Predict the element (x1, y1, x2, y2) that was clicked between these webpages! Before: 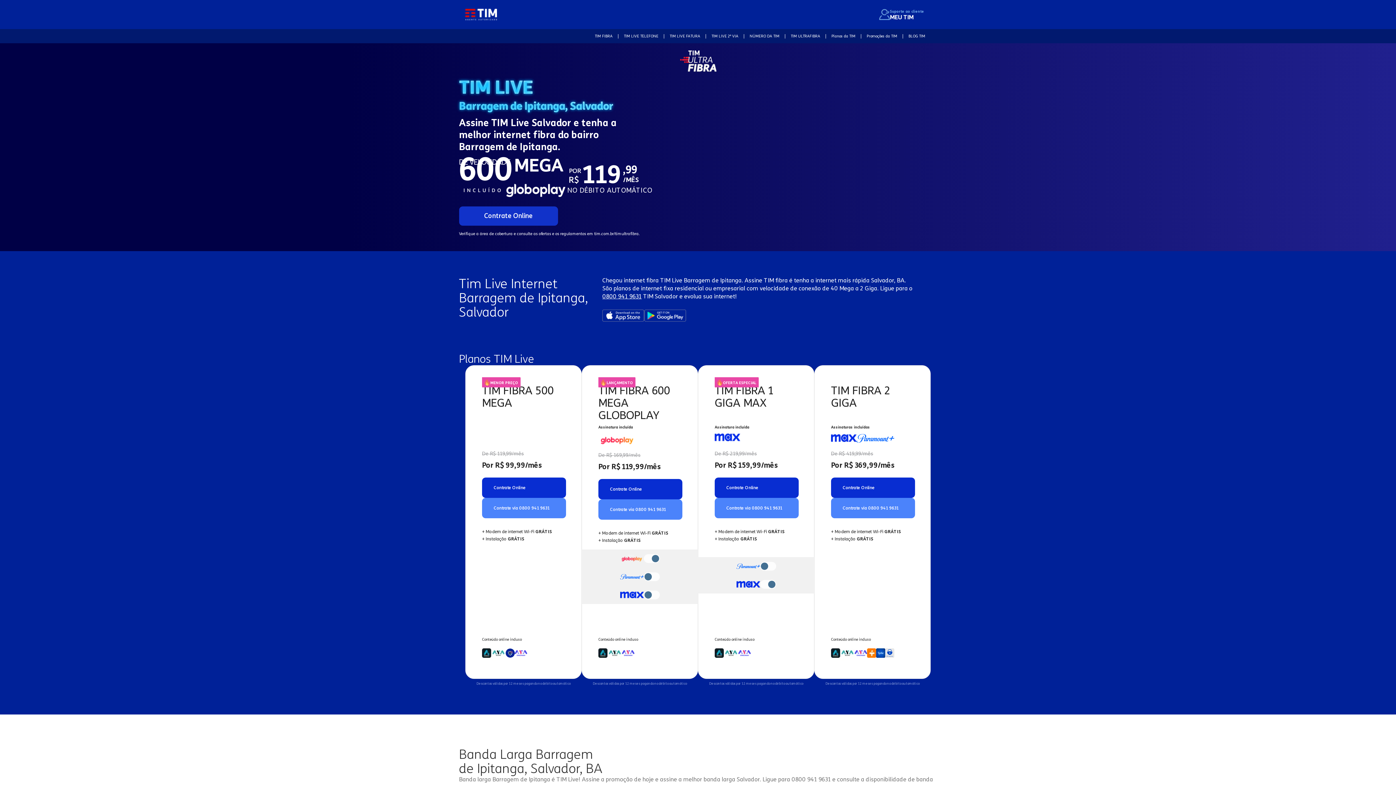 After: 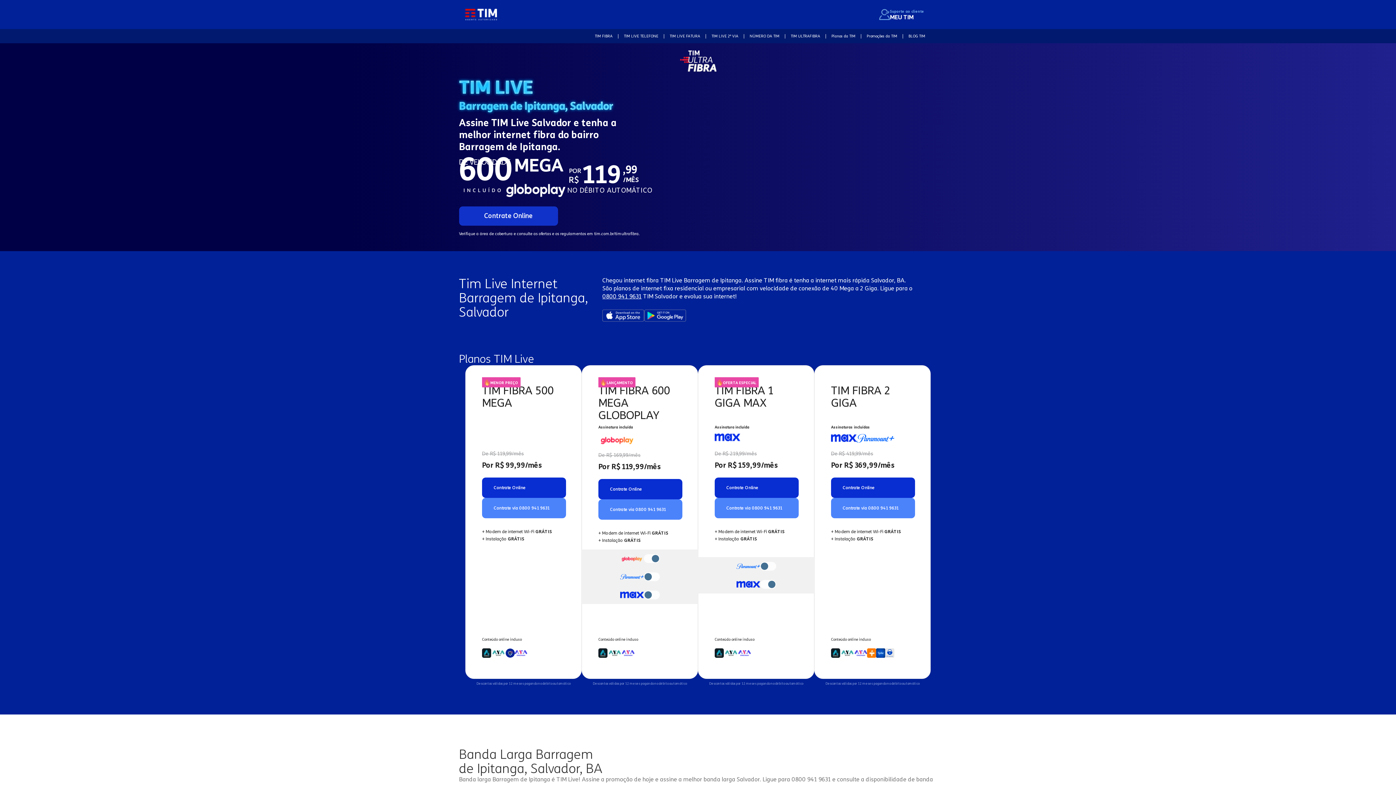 Action: label: Contrate via 0800 941 9631 bbox: (482, 498, 566, 518)